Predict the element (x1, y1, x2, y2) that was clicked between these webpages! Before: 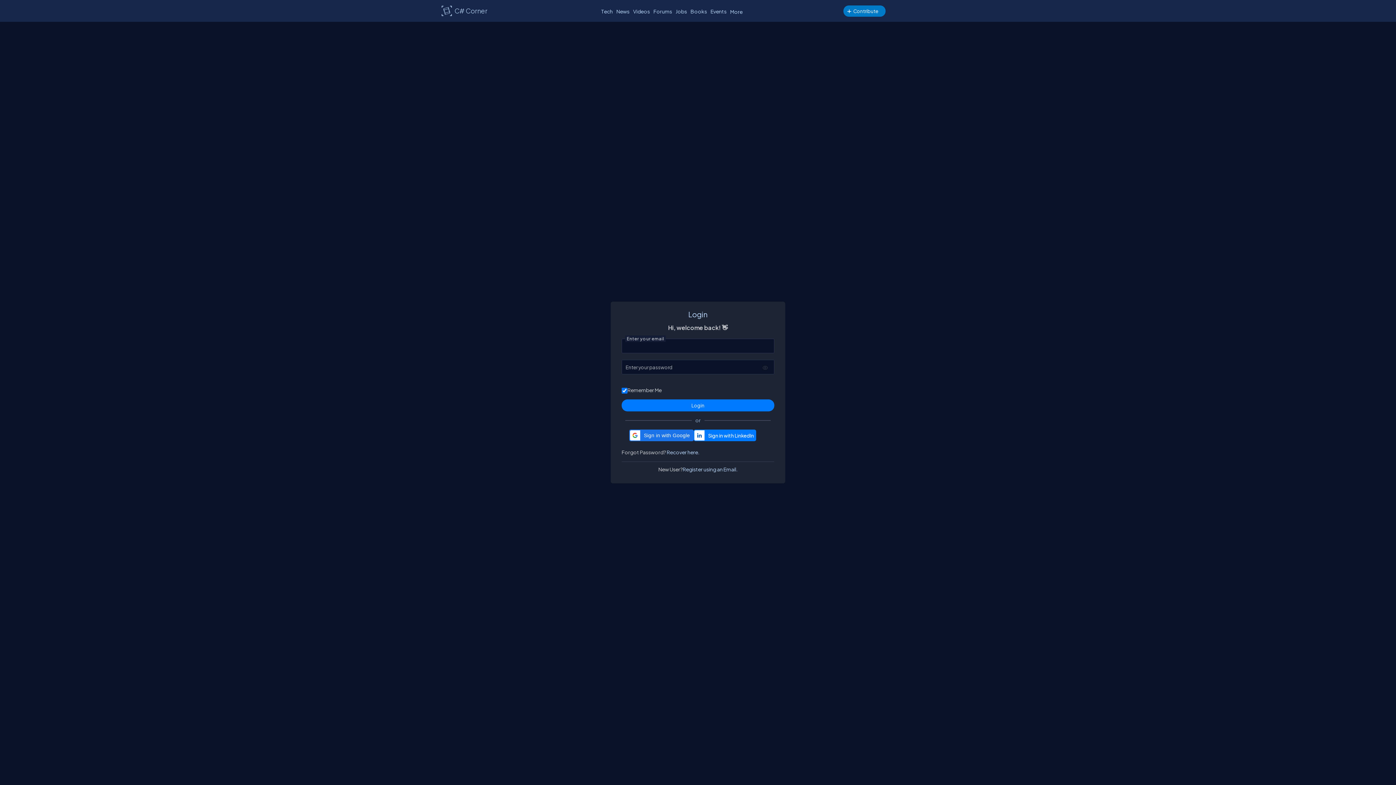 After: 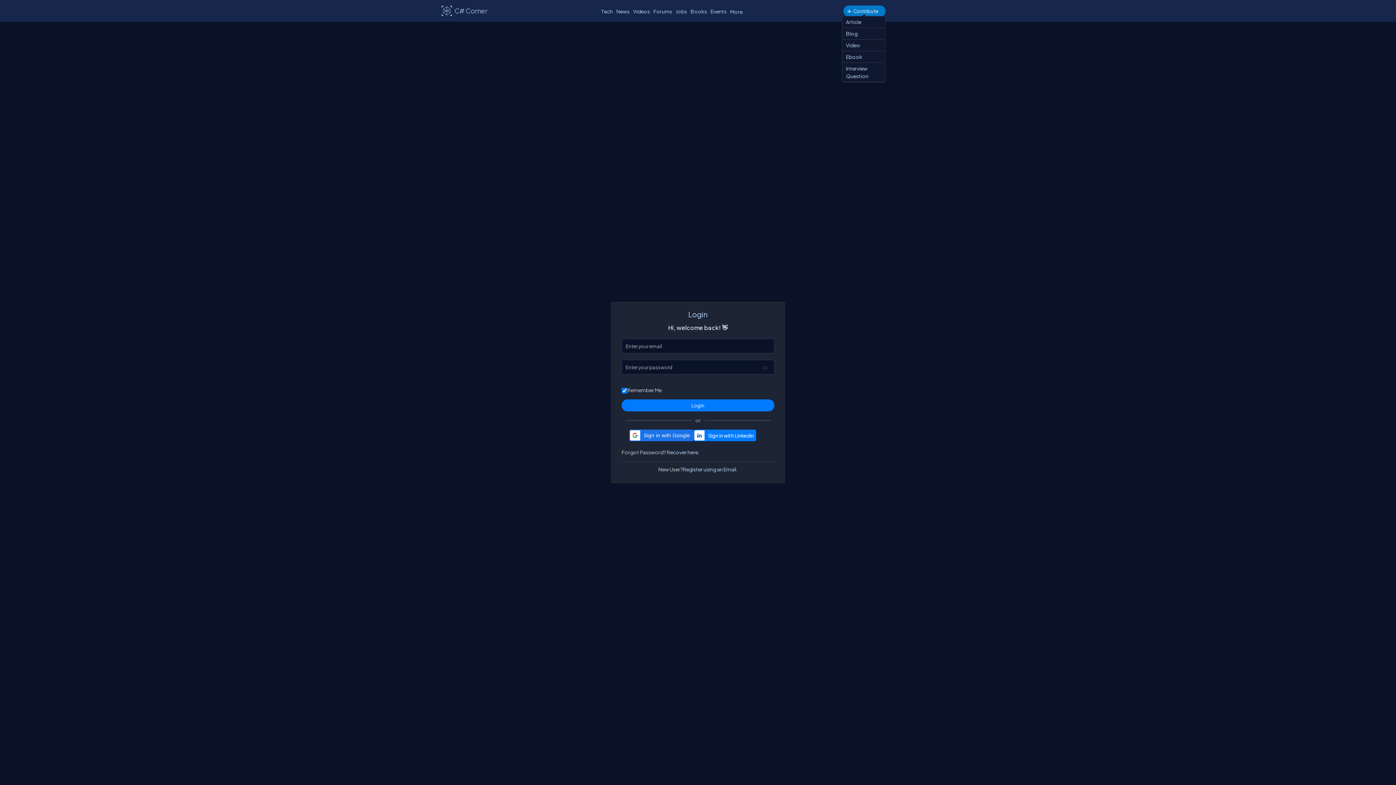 Action: bbox: (843, 5, 885, 16) label: Contribute